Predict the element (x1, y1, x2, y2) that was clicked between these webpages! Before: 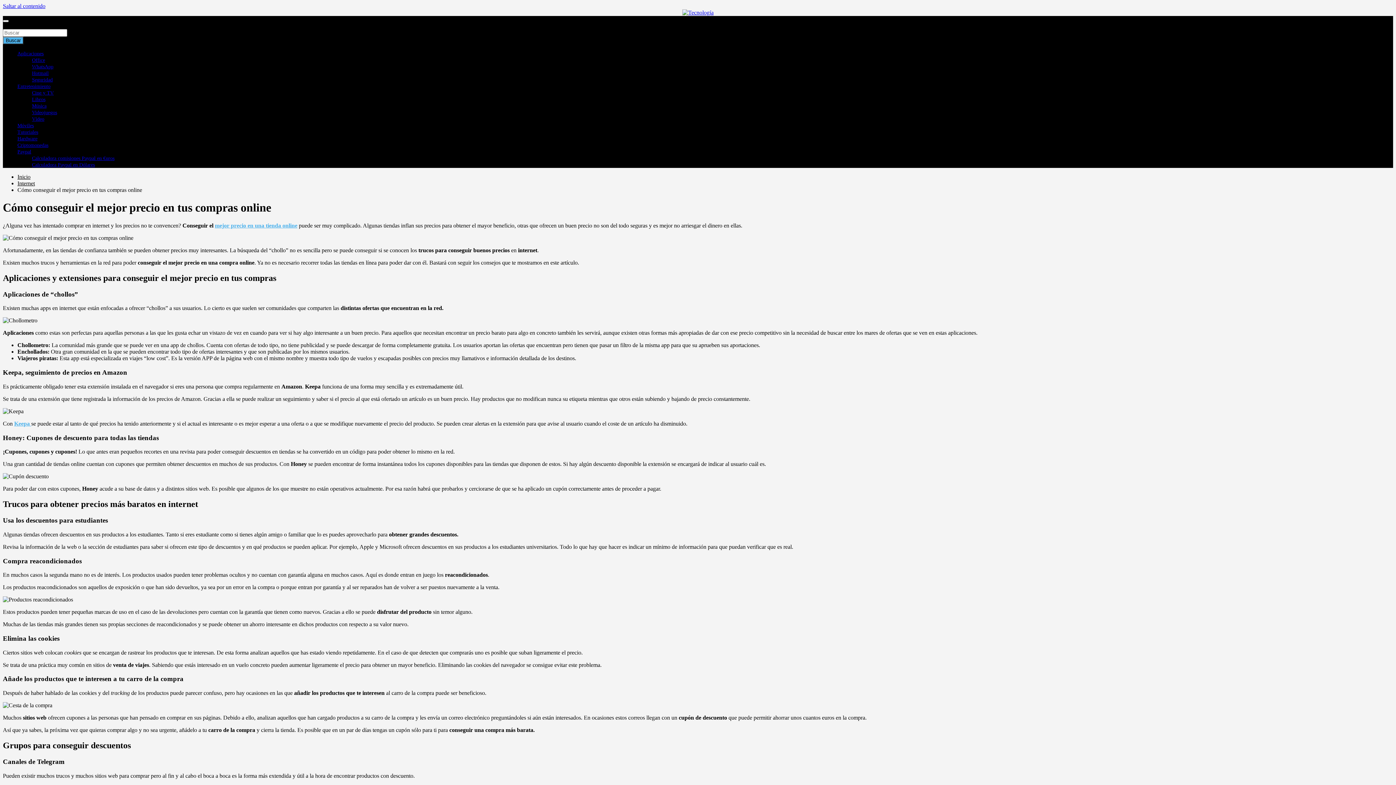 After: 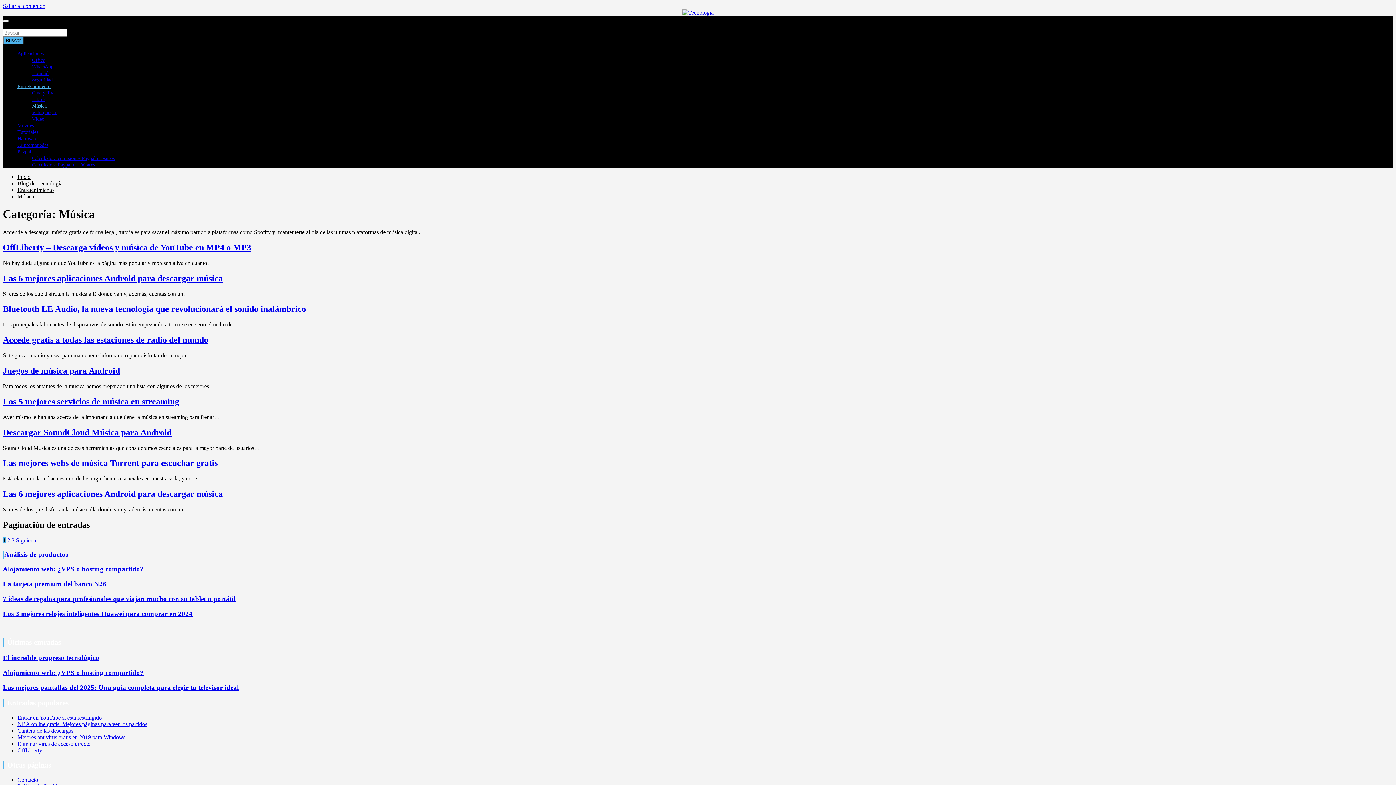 Action: label: Música bbox: (32, 103, 46, 108)